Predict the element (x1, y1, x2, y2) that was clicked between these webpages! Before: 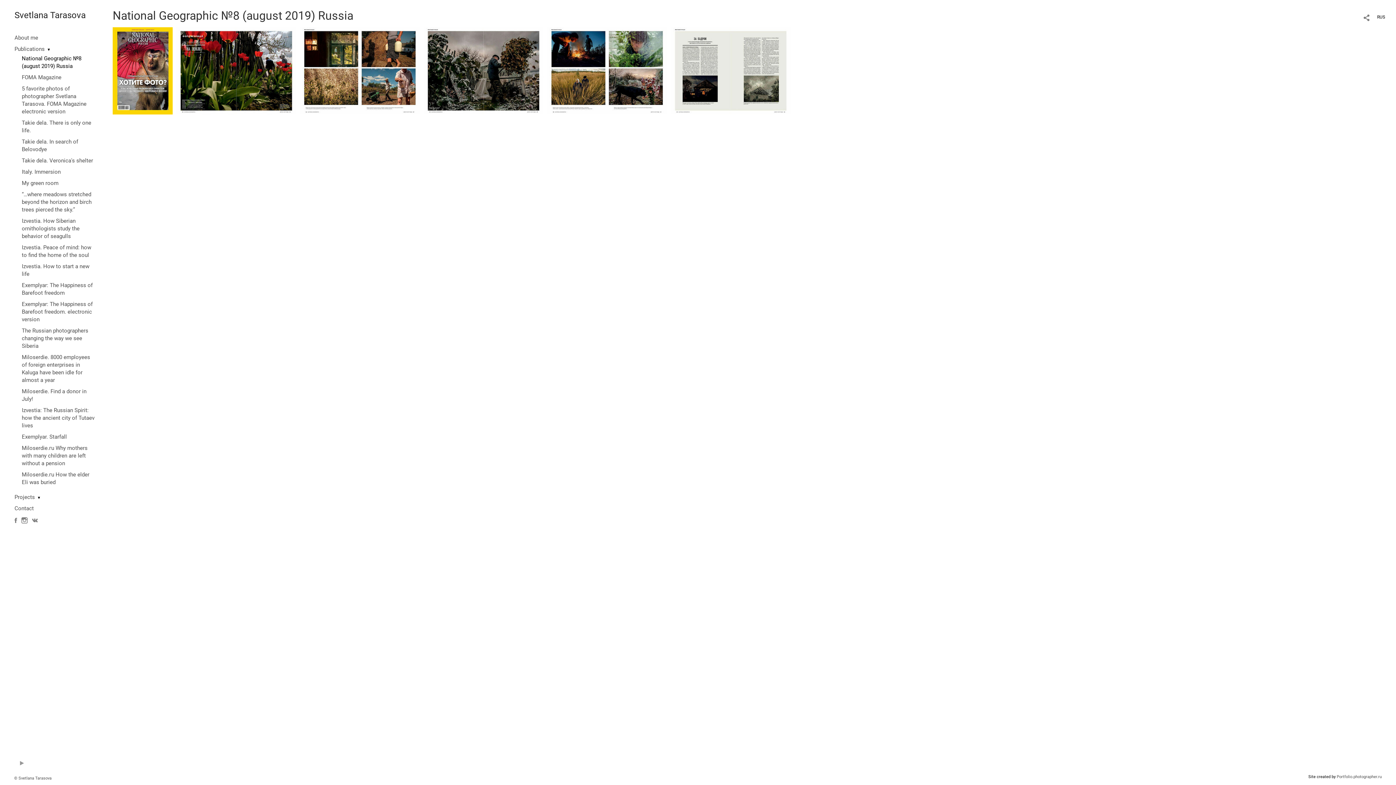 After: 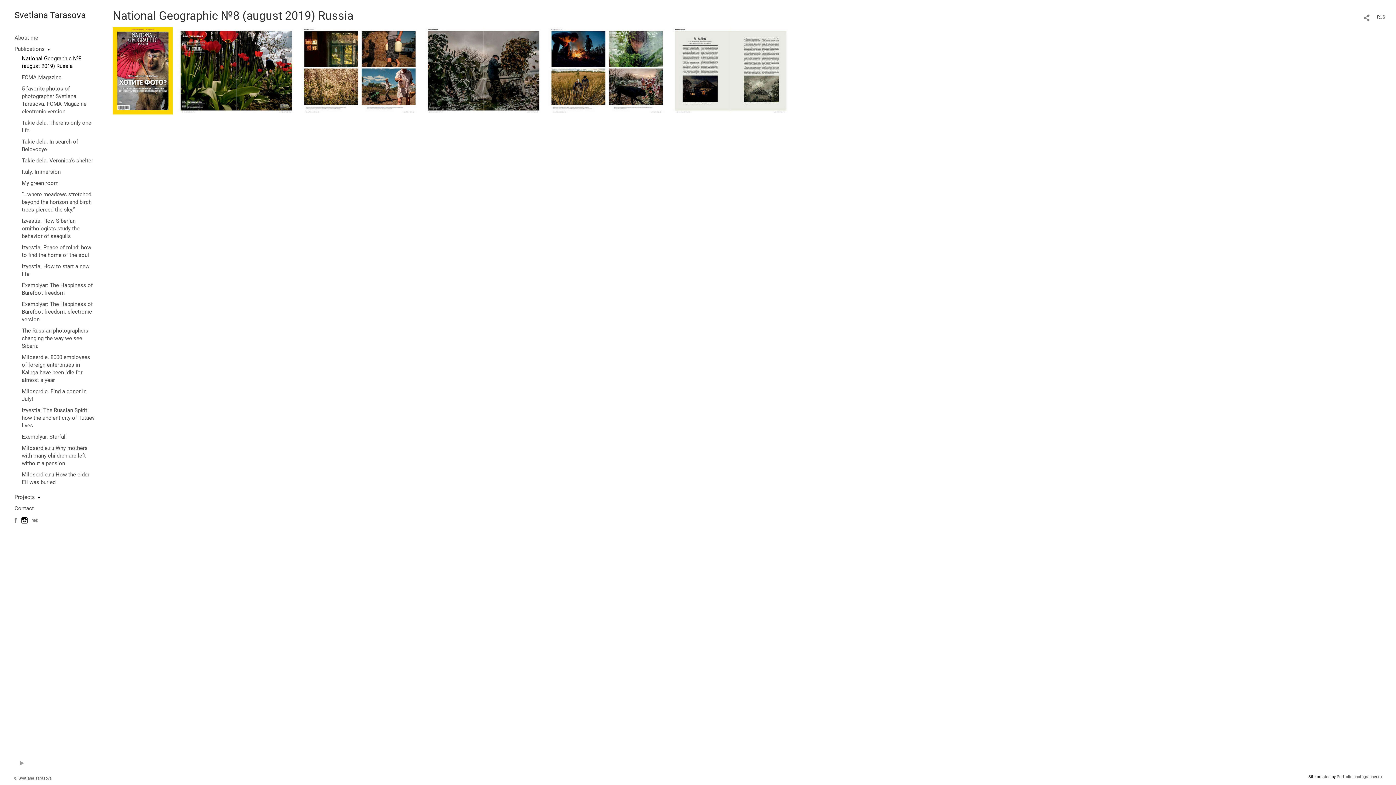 Action: bbox: (21, 516, 27, 525)